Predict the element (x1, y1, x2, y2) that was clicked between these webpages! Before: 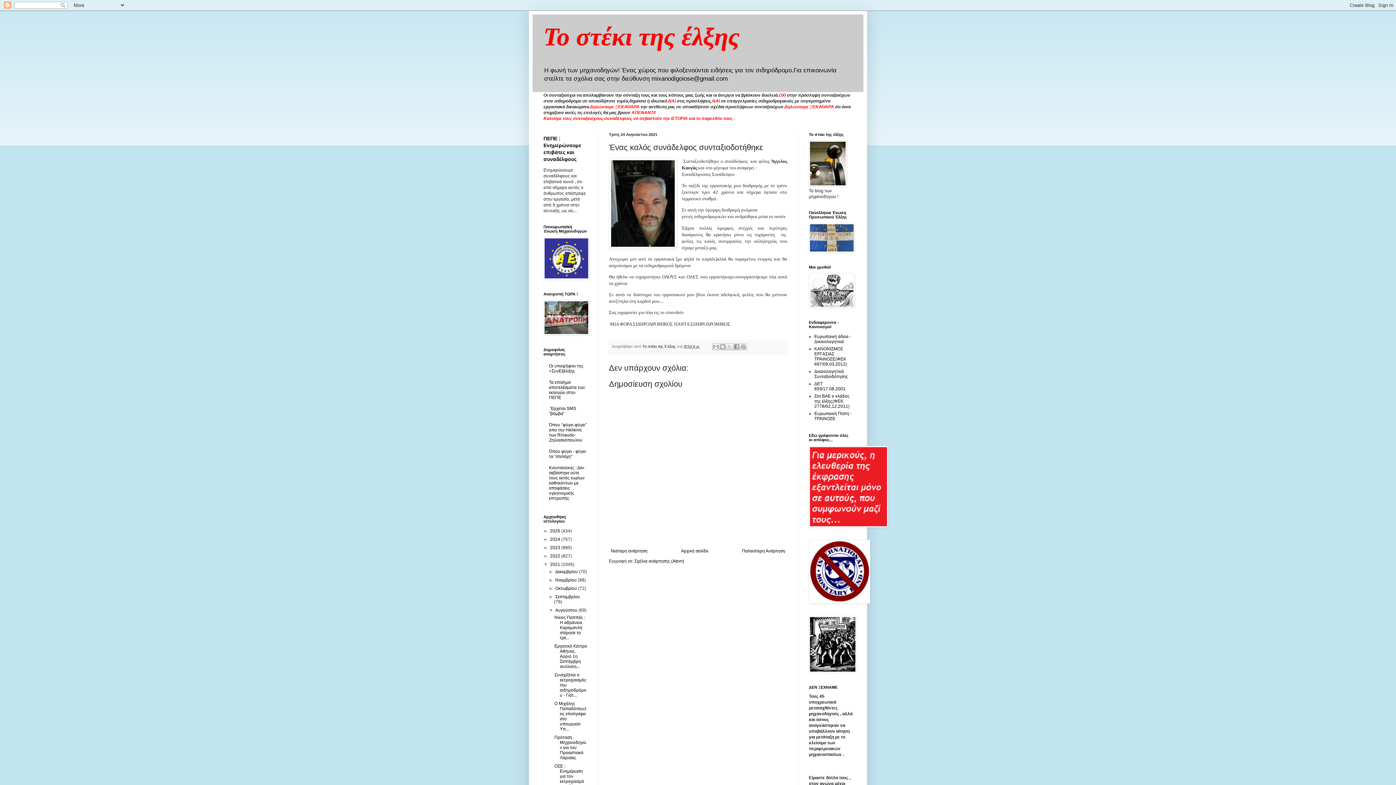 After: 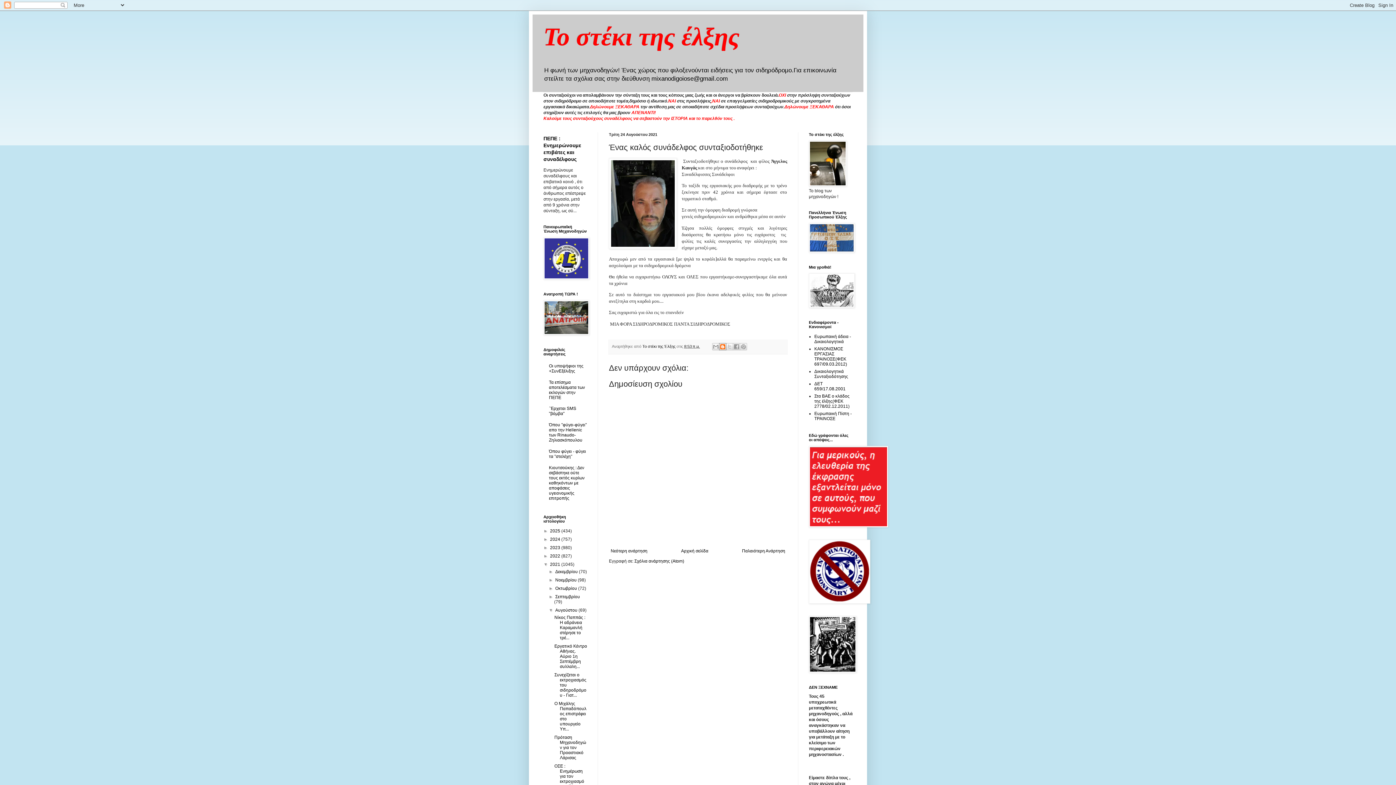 Action: bbox: (719, 343, 726, 350) label: BlogThis!